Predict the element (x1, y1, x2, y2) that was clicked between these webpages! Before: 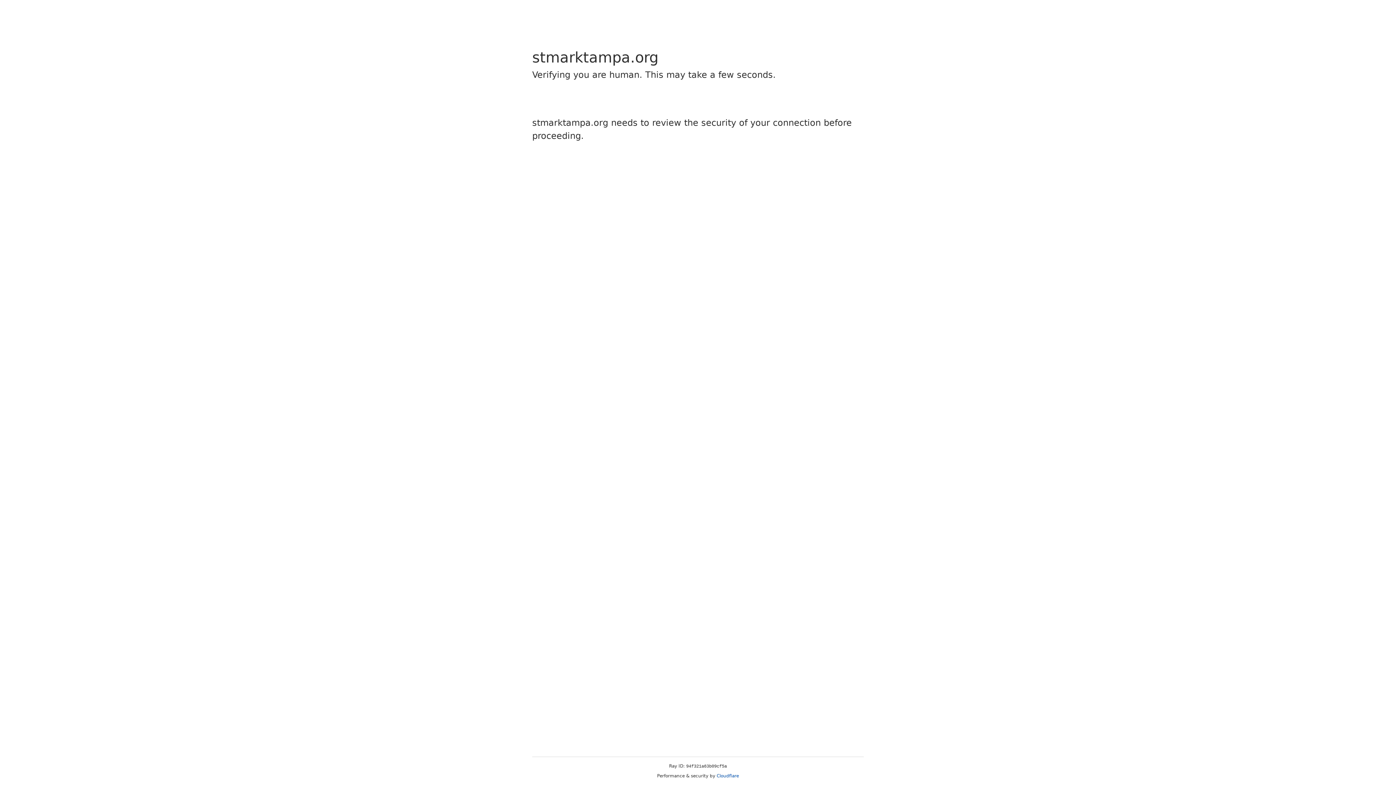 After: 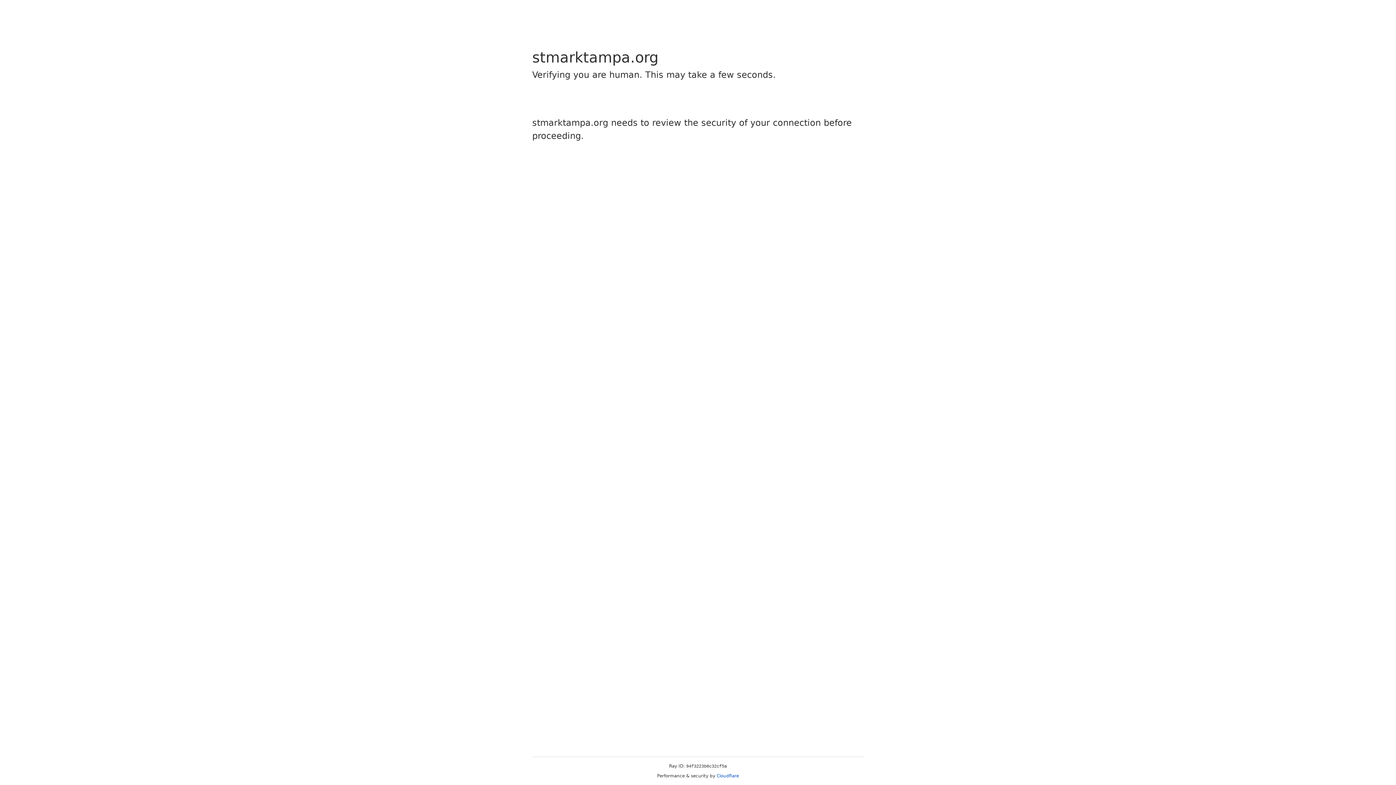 Action: label: Cloudflare bbox: (716, 773, 739, 778)